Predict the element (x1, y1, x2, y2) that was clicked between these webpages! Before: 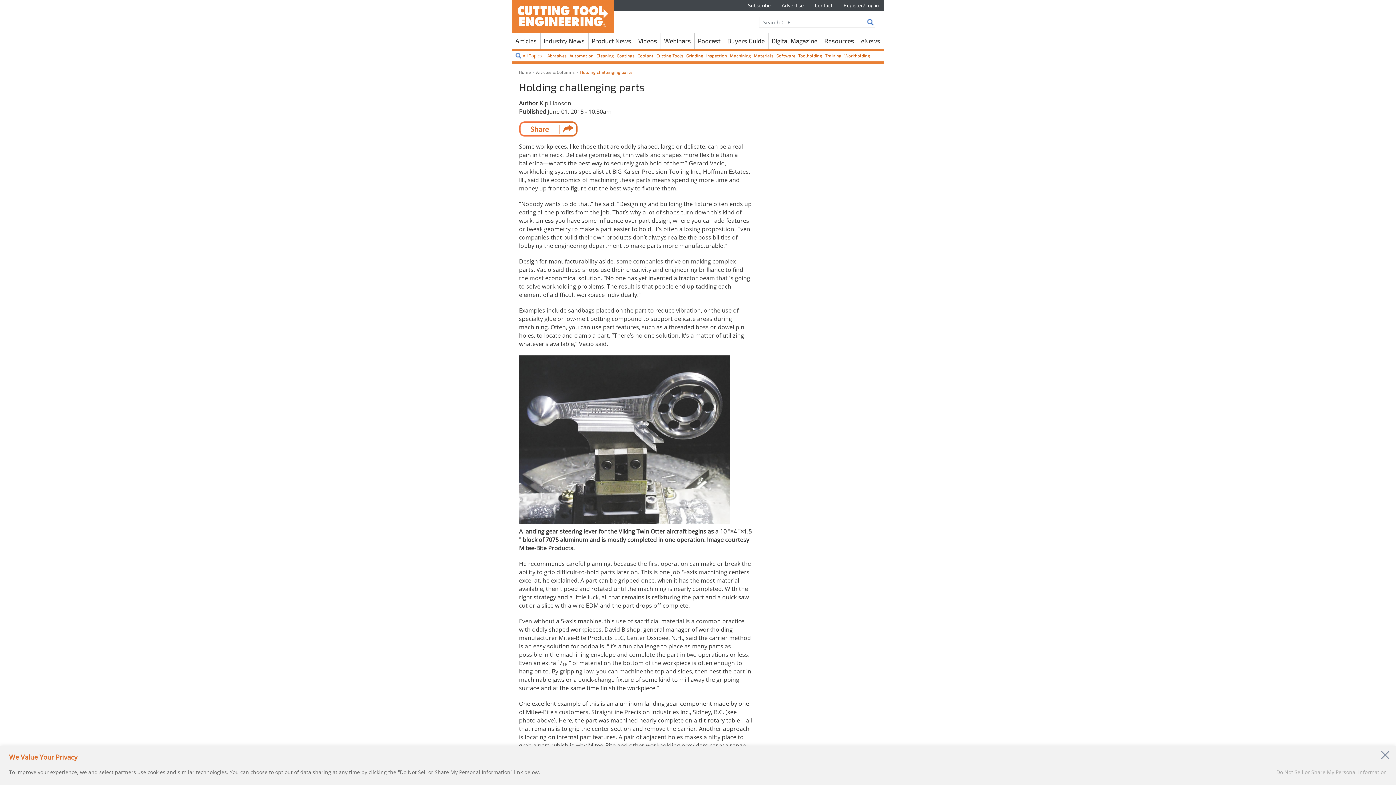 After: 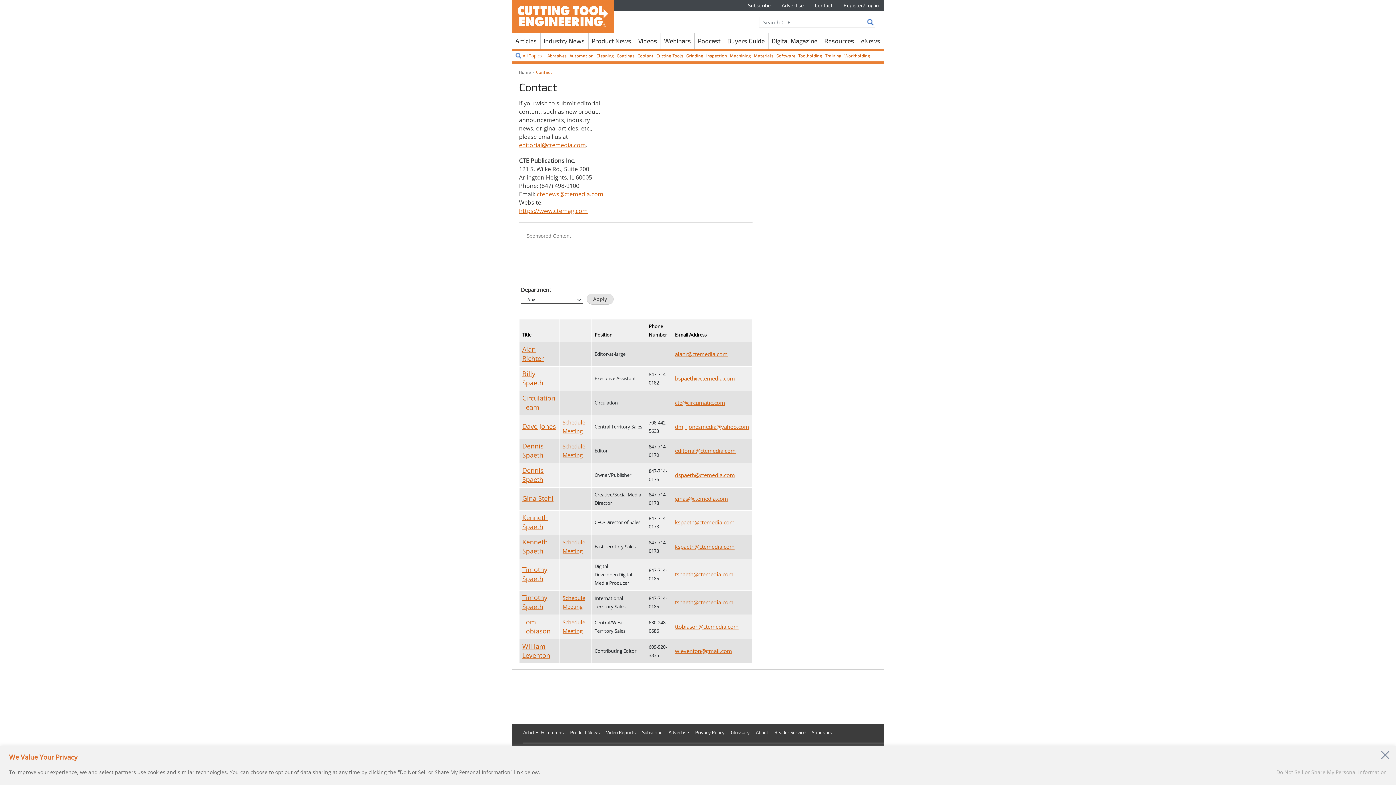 Action: label: Contact bbox: (809, 0, 838, 10)